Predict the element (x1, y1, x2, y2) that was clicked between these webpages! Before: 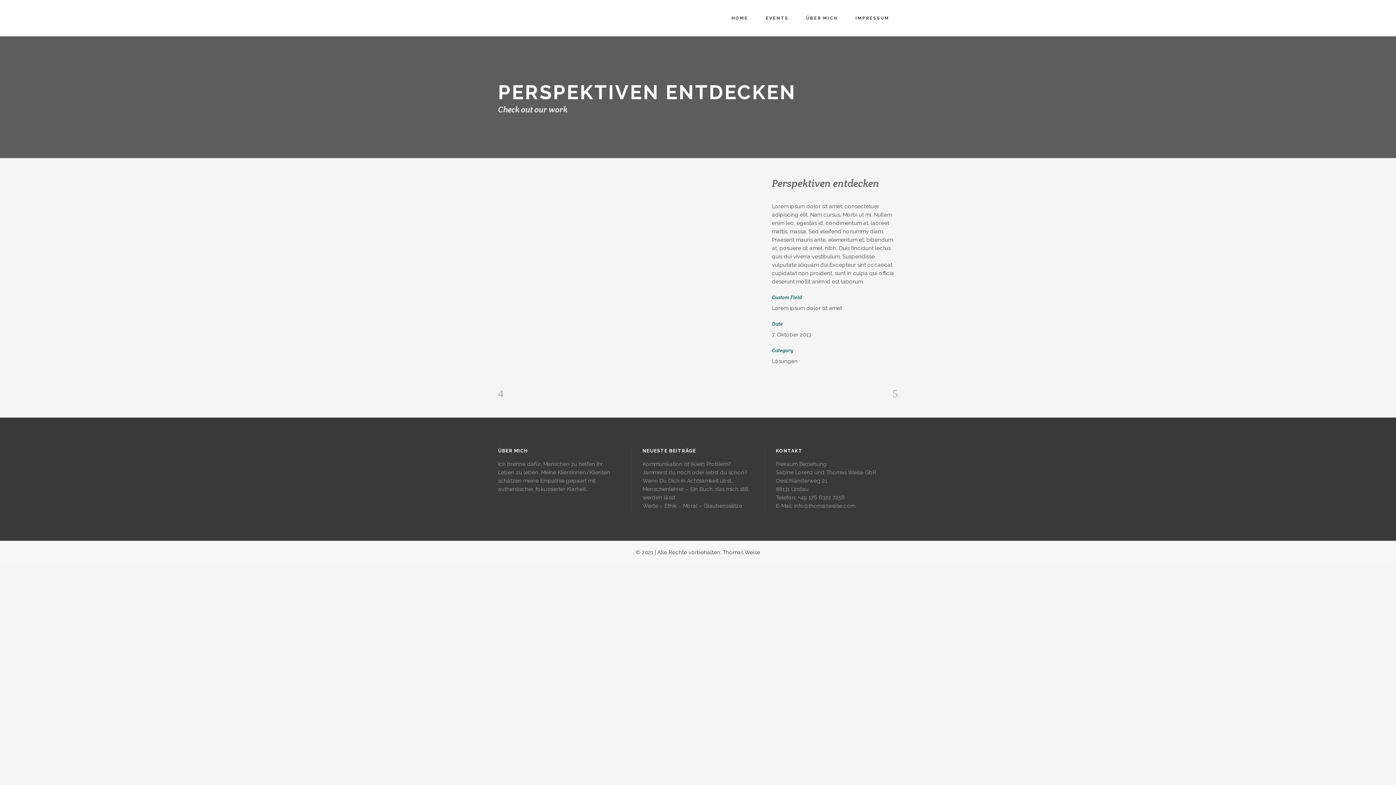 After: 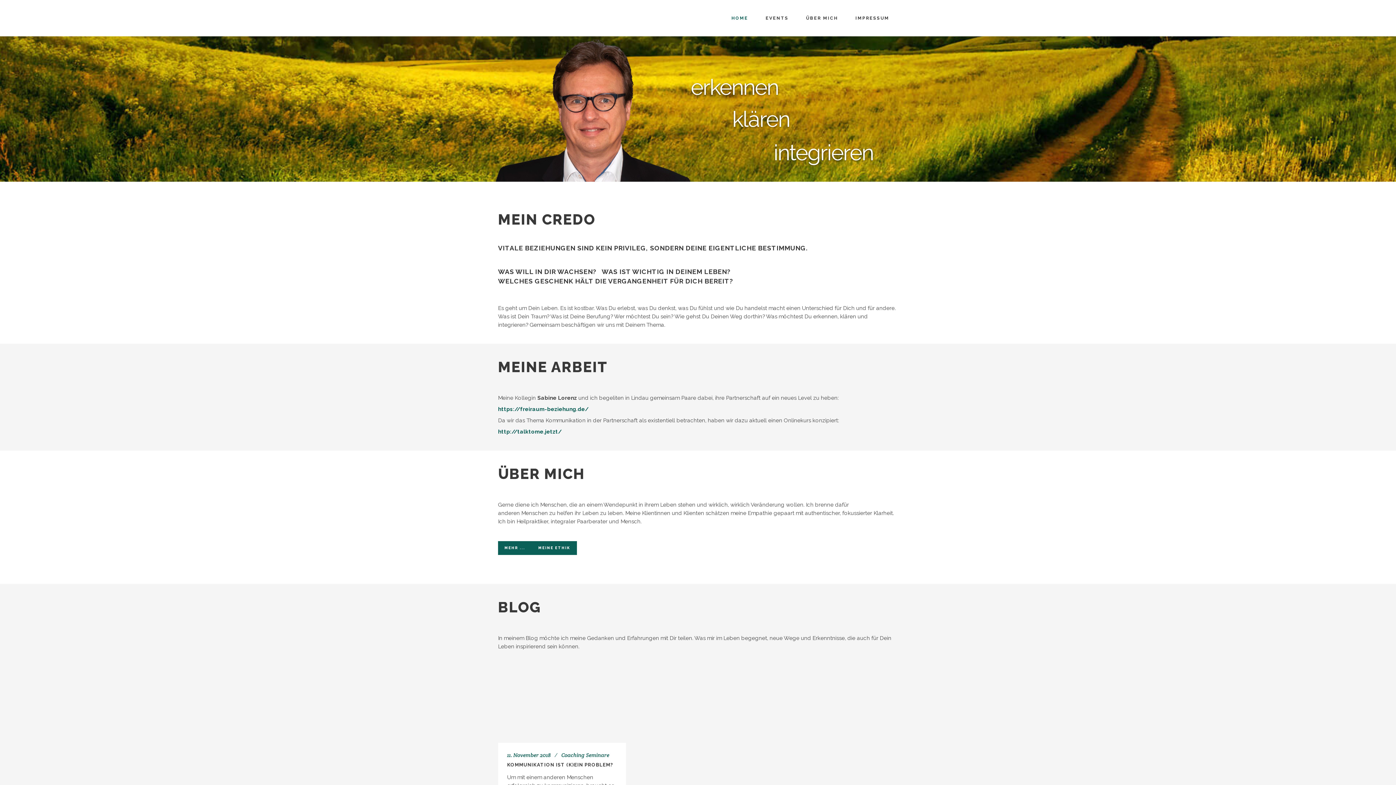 Action: label: HOME bbox: (722, 0, 757, 36)